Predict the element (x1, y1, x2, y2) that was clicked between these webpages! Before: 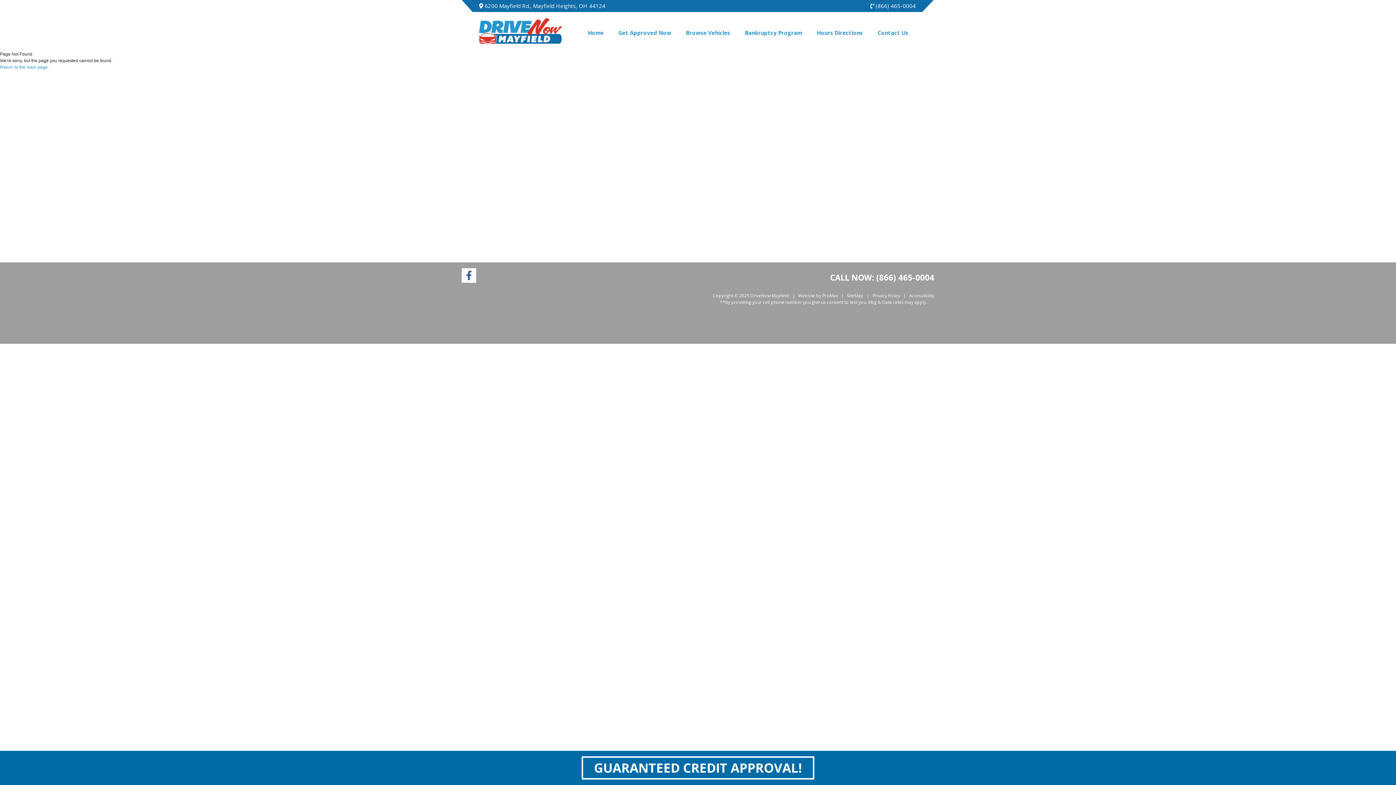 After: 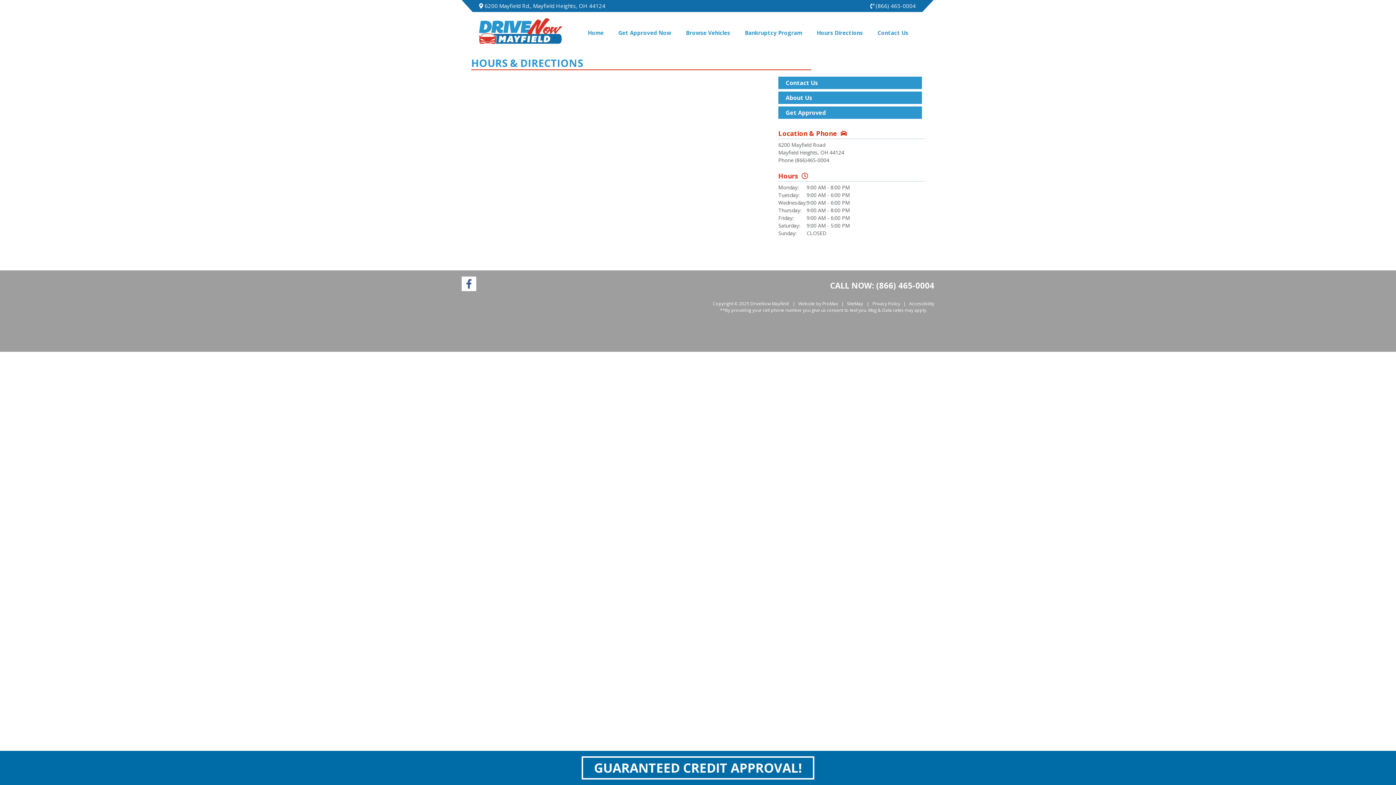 Action: bbox: (479, 2, 605, 9) label:  6200 Mayfield Rd., Mayfield Heights, OH 44124